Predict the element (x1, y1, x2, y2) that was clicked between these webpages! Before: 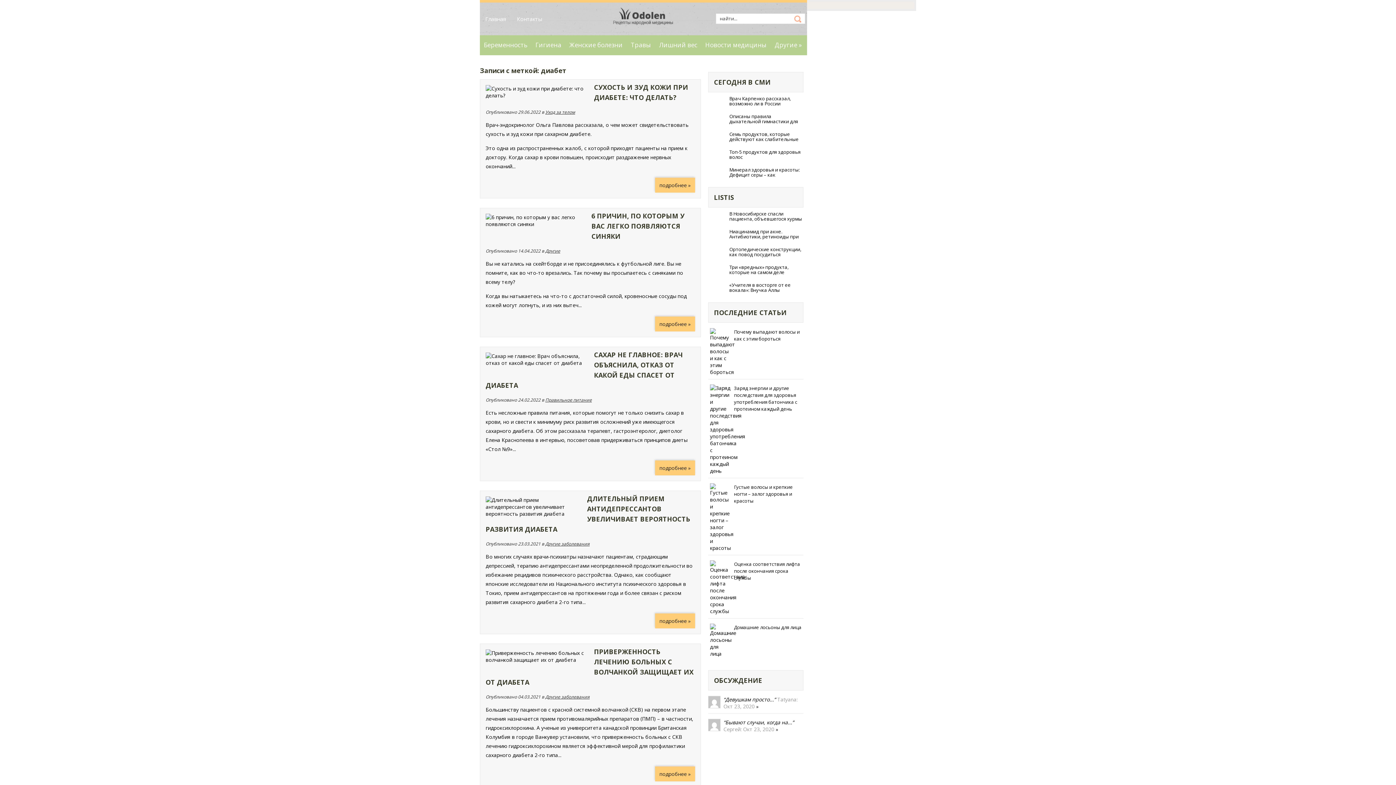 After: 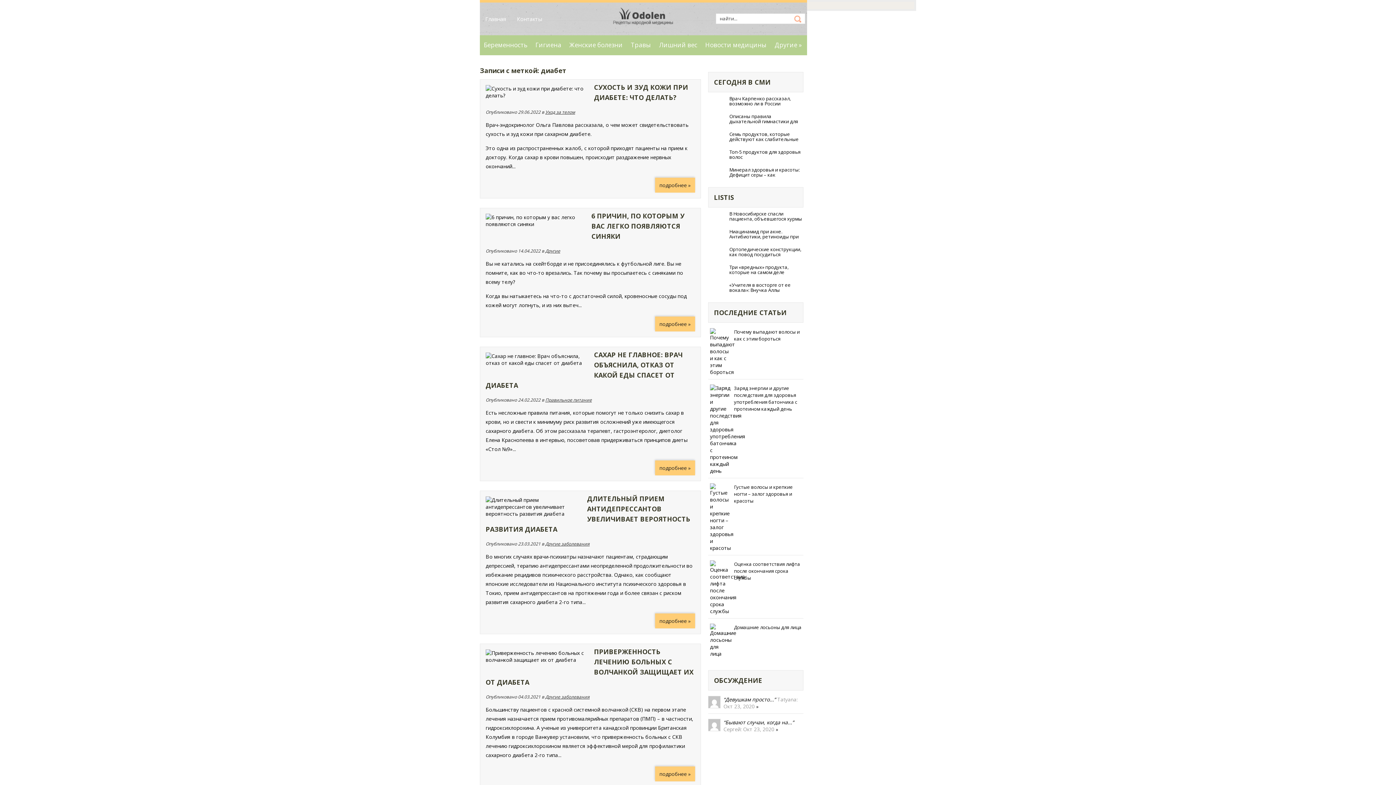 Action: bbox: (708, 211, 803, 221) label: В Новосибирске спасли пациента, объевшегося хурмы